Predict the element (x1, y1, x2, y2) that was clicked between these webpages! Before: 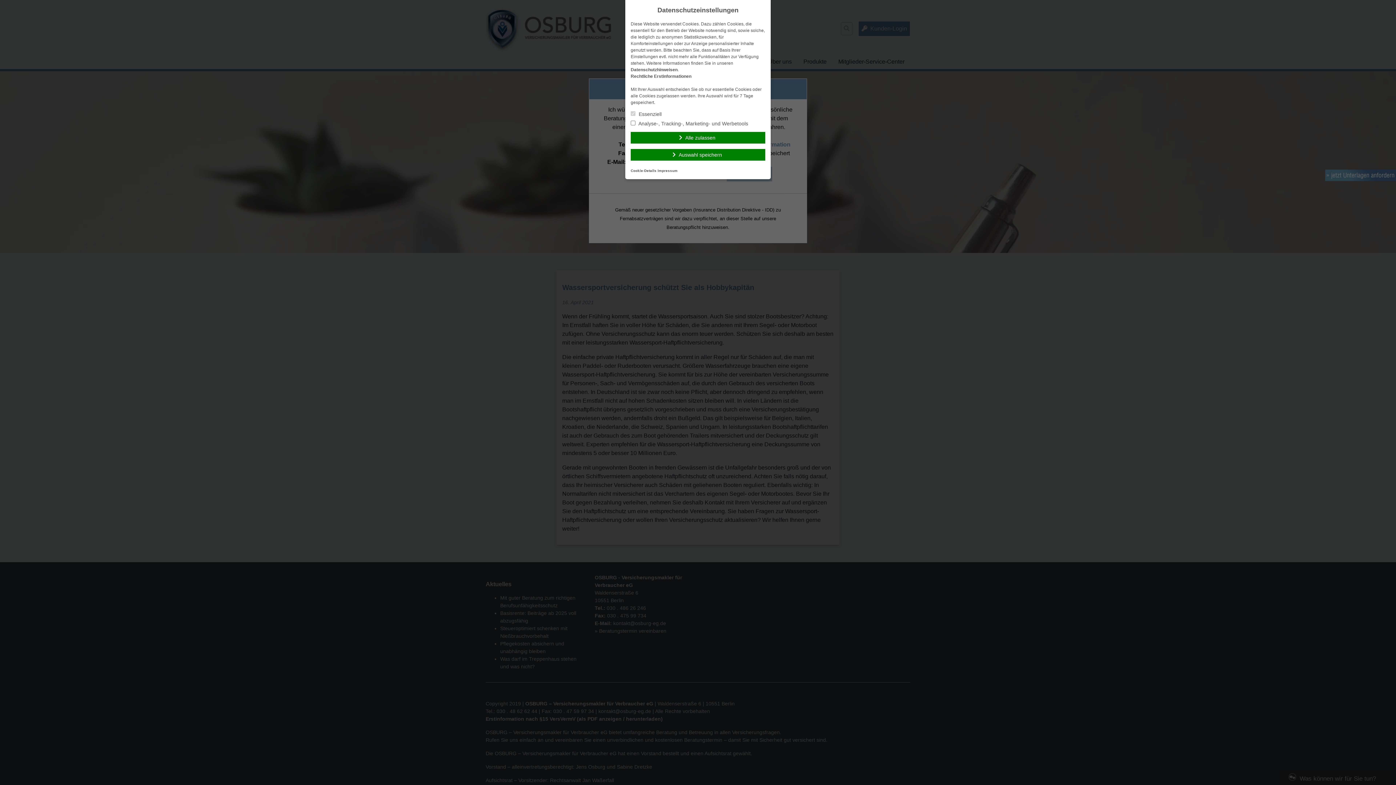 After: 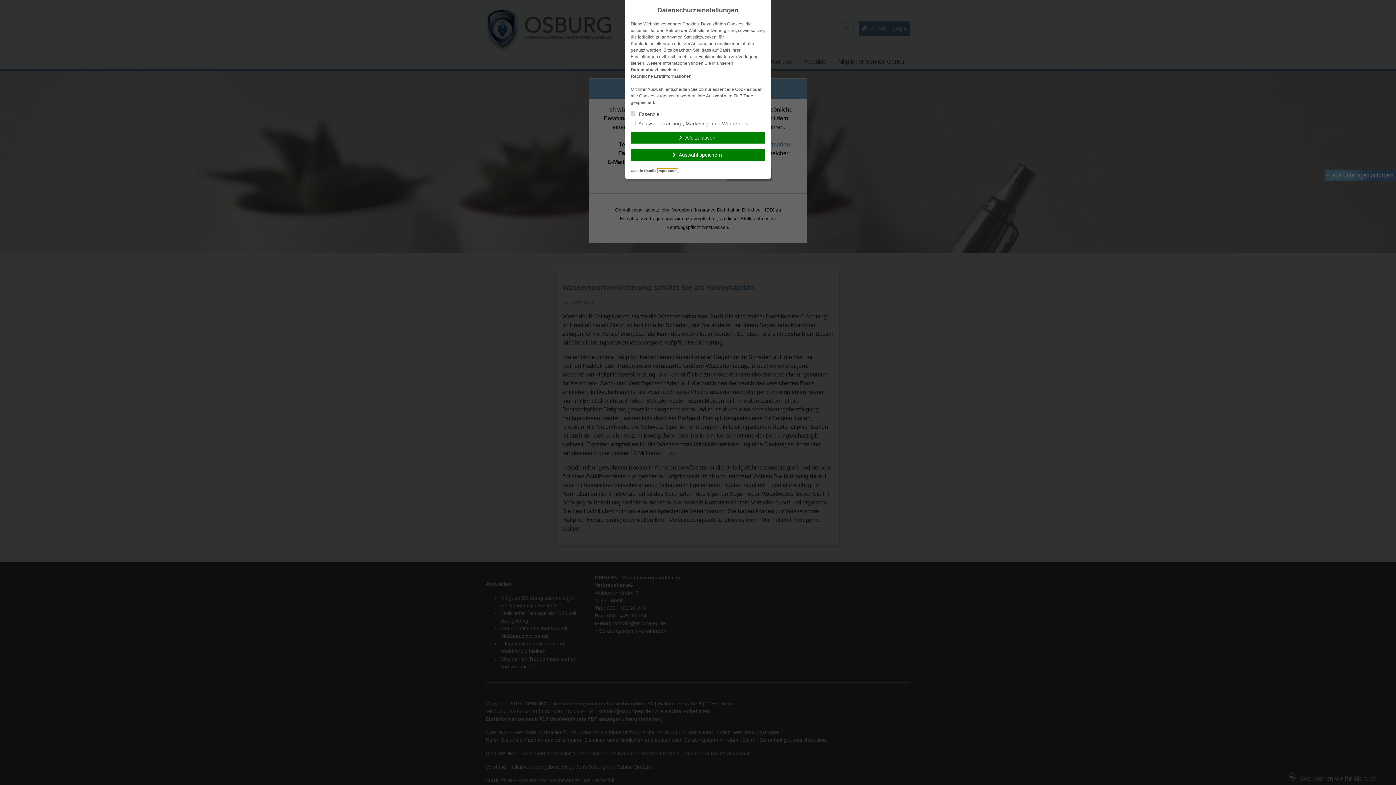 Action: label: Impressum bbox: (657, 168, 677, 172)